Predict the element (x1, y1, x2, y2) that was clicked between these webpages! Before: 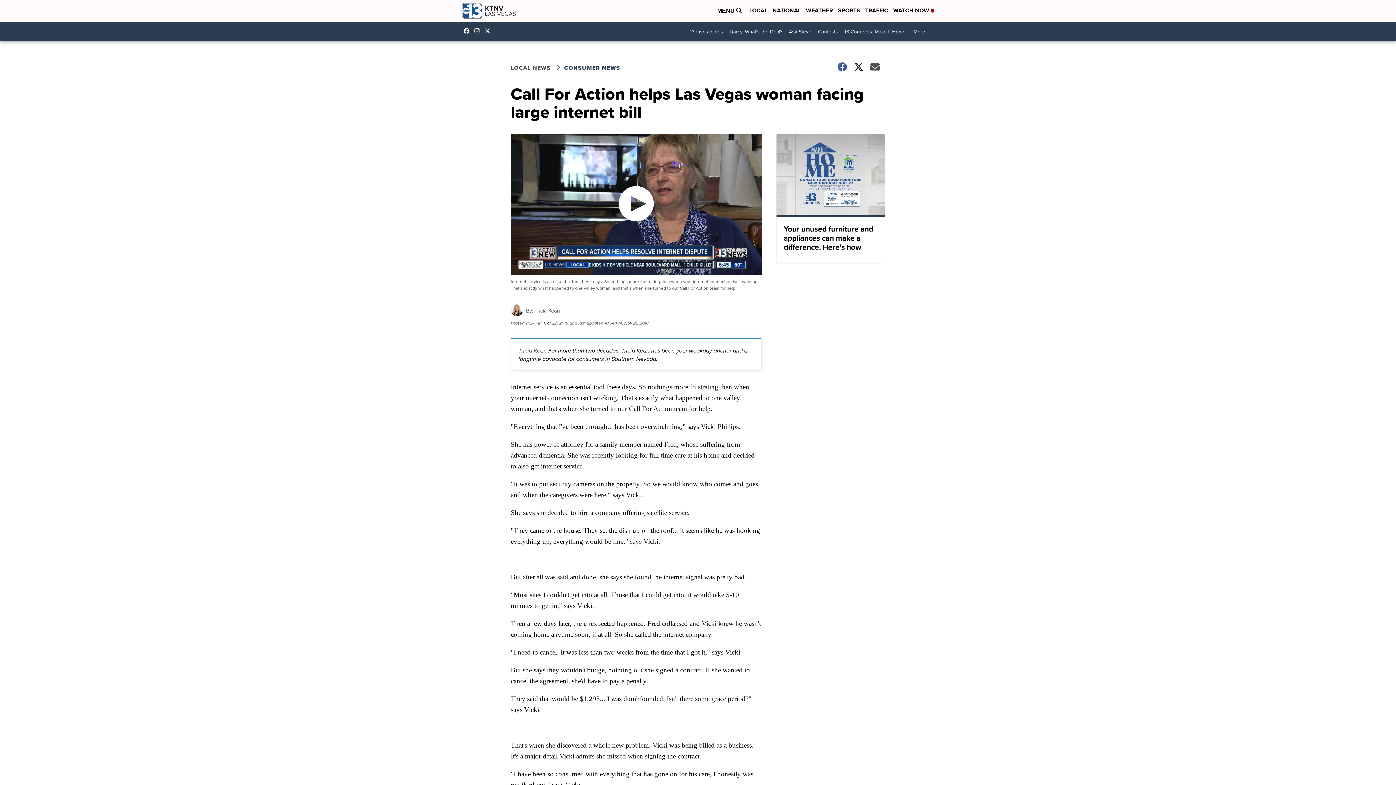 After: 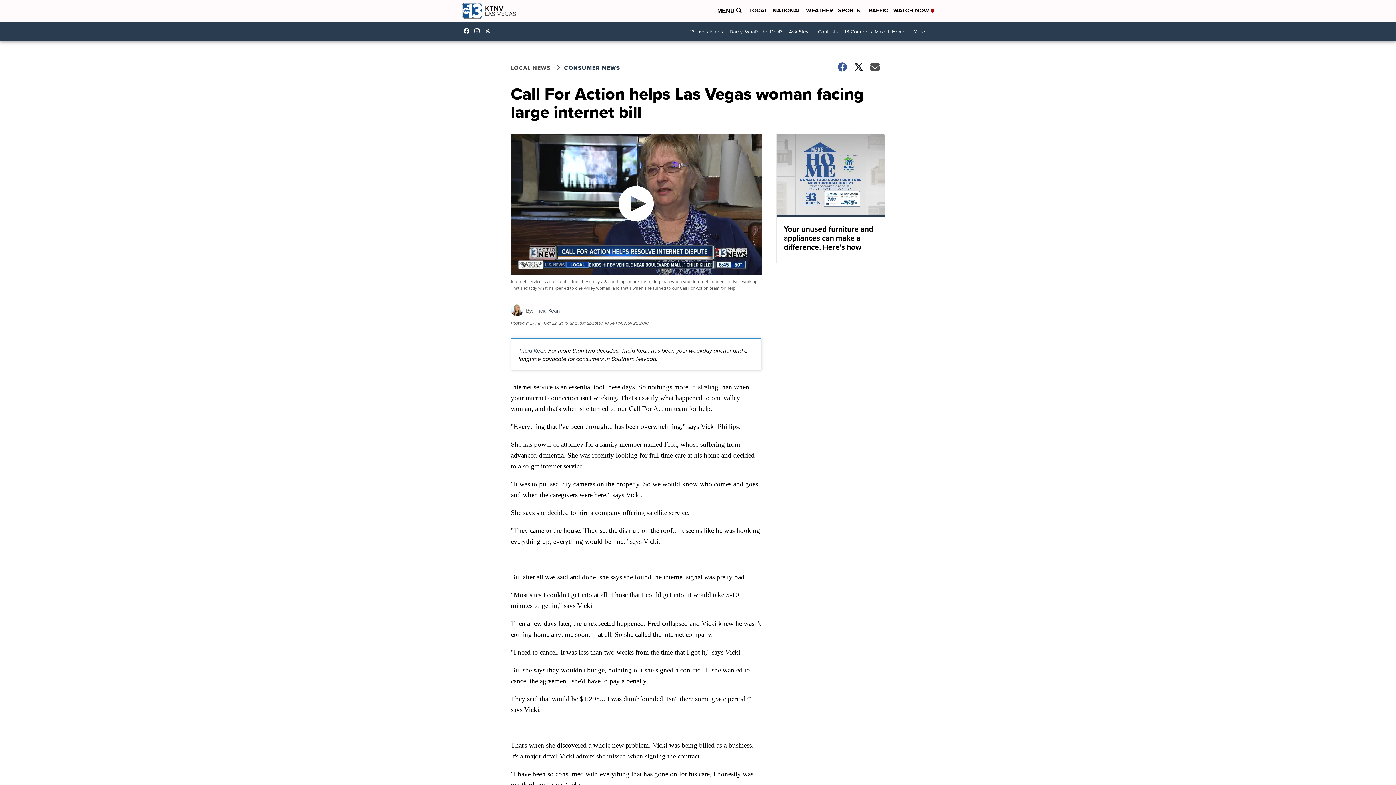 Action: bbox: (484, 28, 494, 33) label: Visit our twitter account